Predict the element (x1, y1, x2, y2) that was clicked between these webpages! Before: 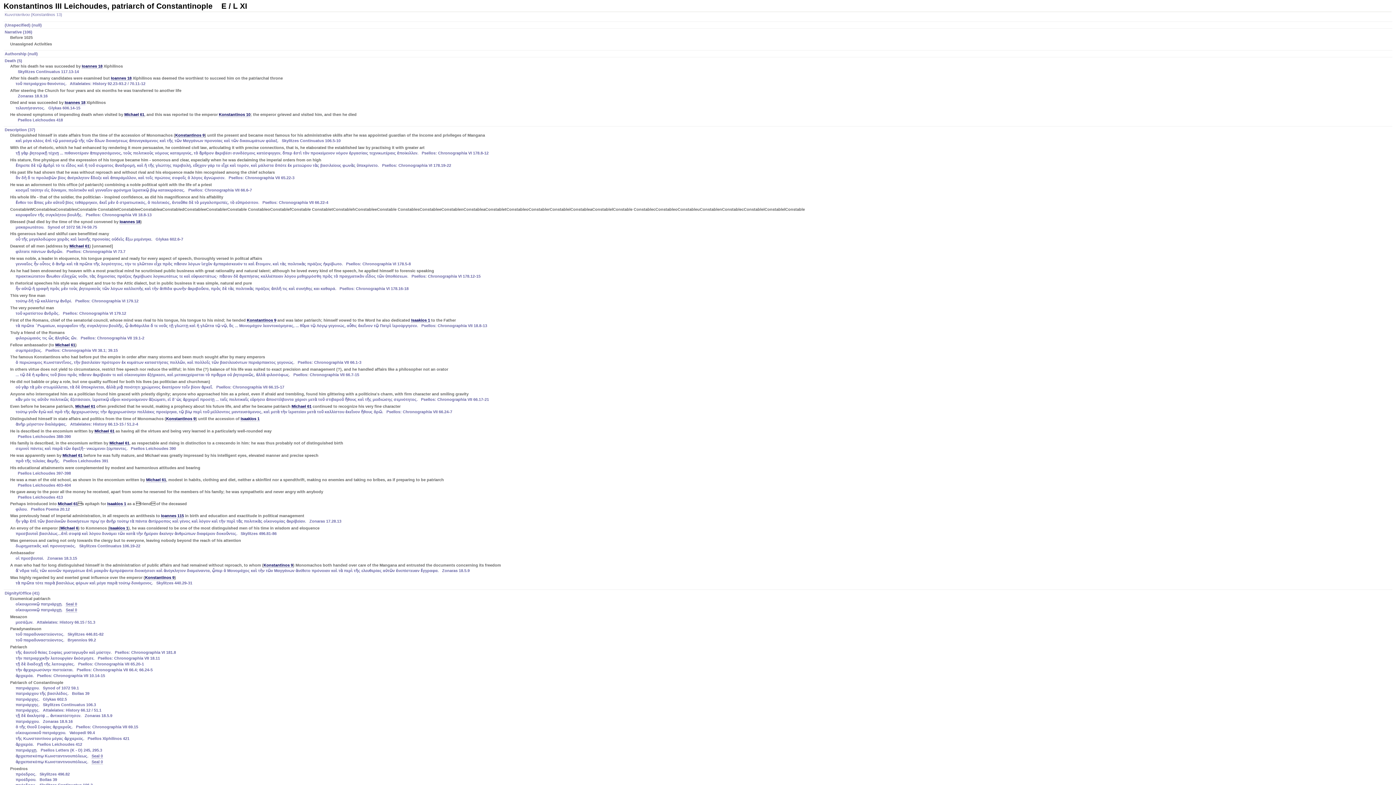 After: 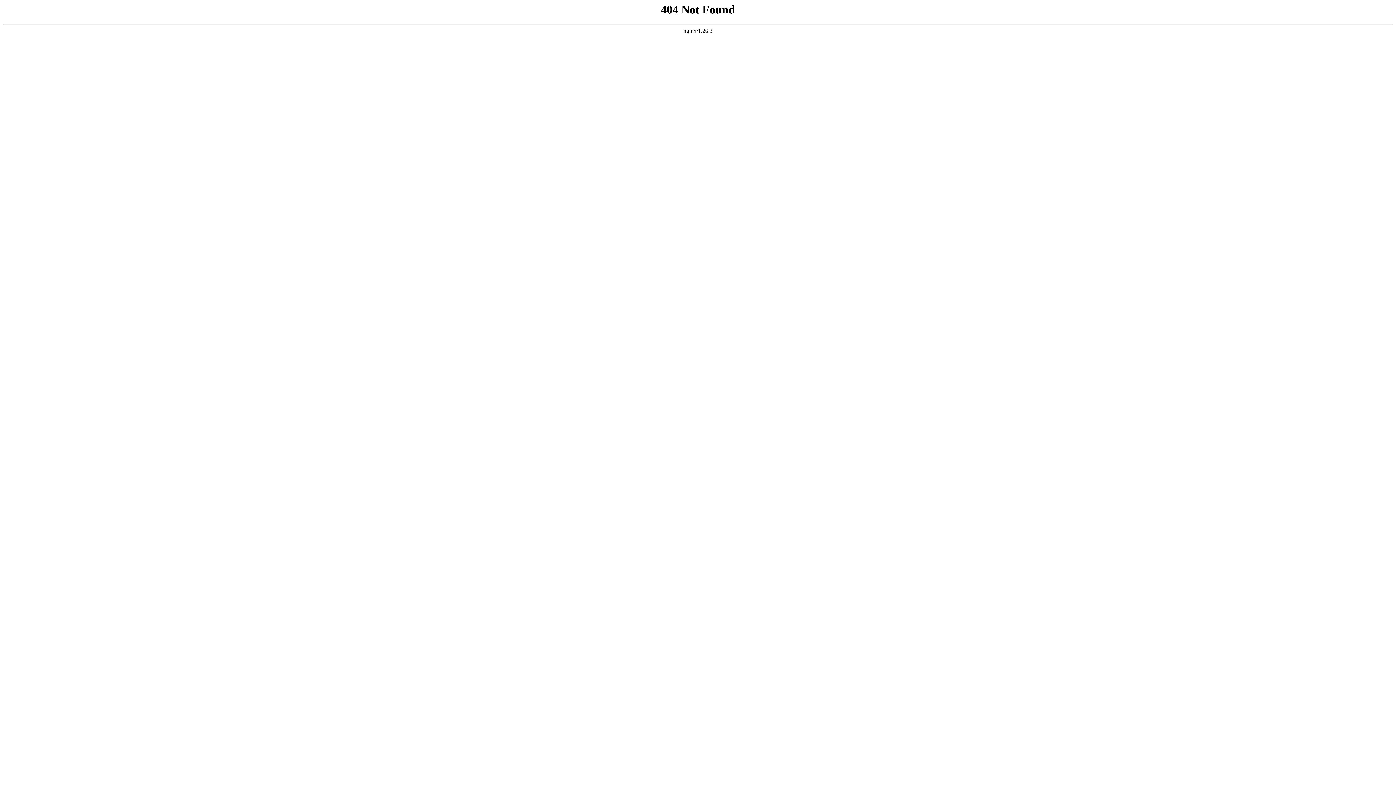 Action: label: Isaakios 1 bbox: (109, 526, 128, 530)